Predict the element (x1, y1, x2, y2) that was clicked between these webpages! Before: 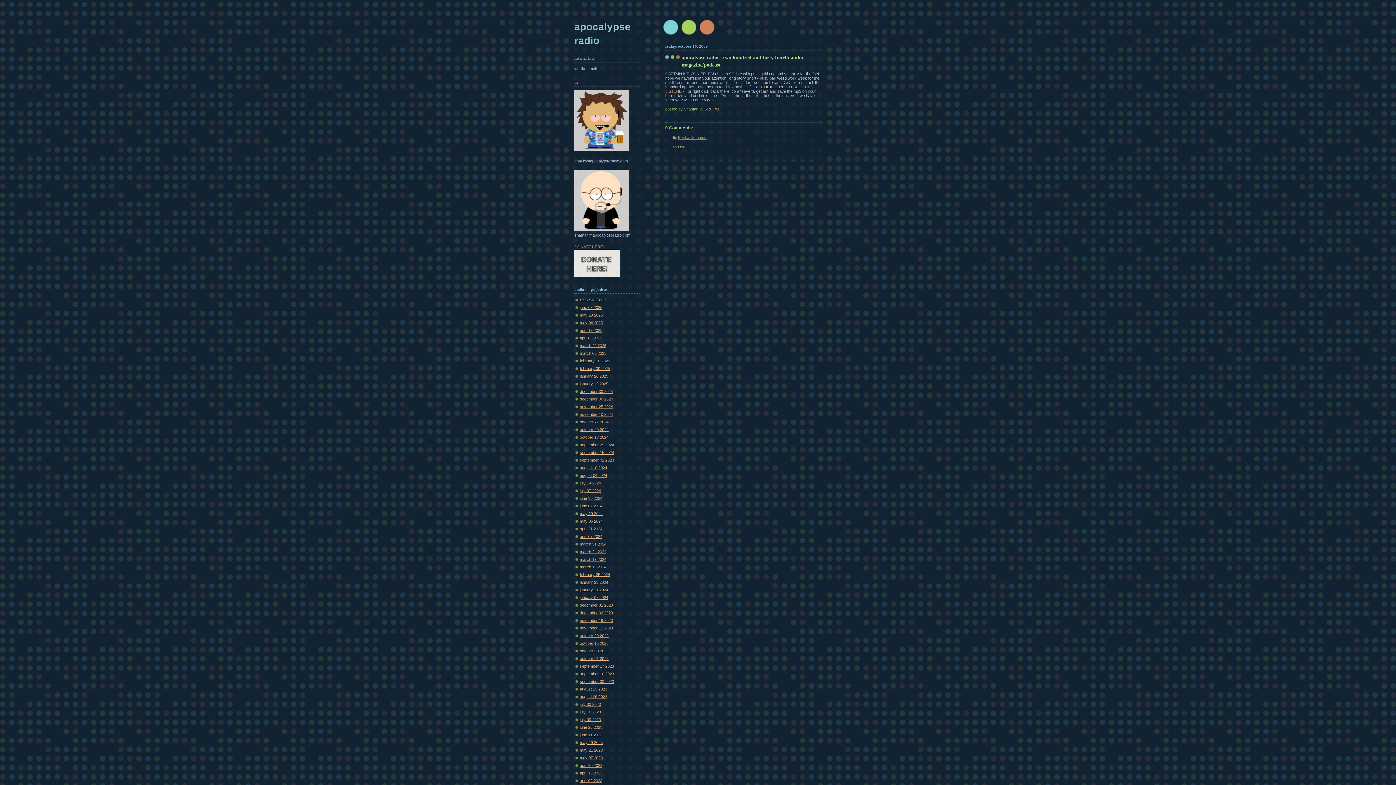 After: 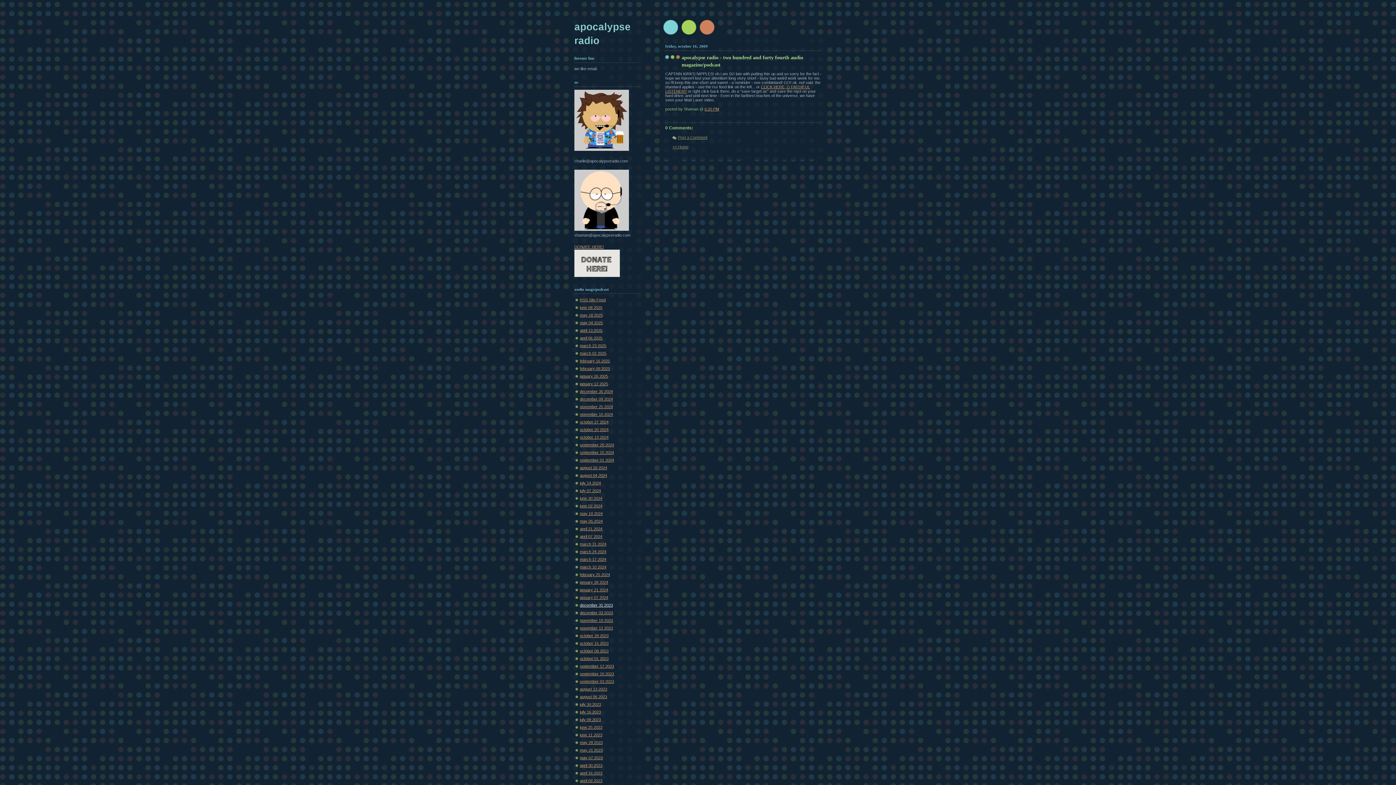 Action: label: december 31 2023 bbox: (580, 603, 613, 607)